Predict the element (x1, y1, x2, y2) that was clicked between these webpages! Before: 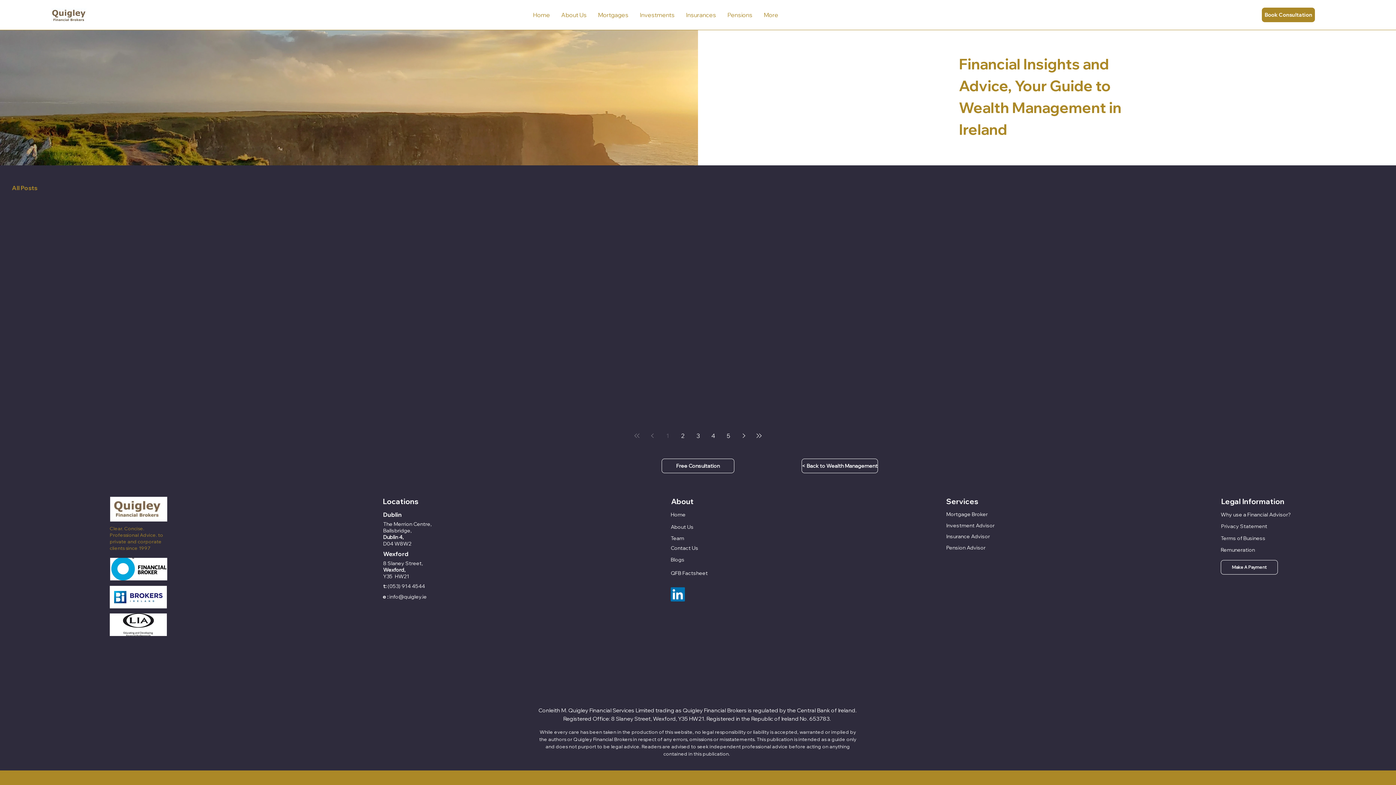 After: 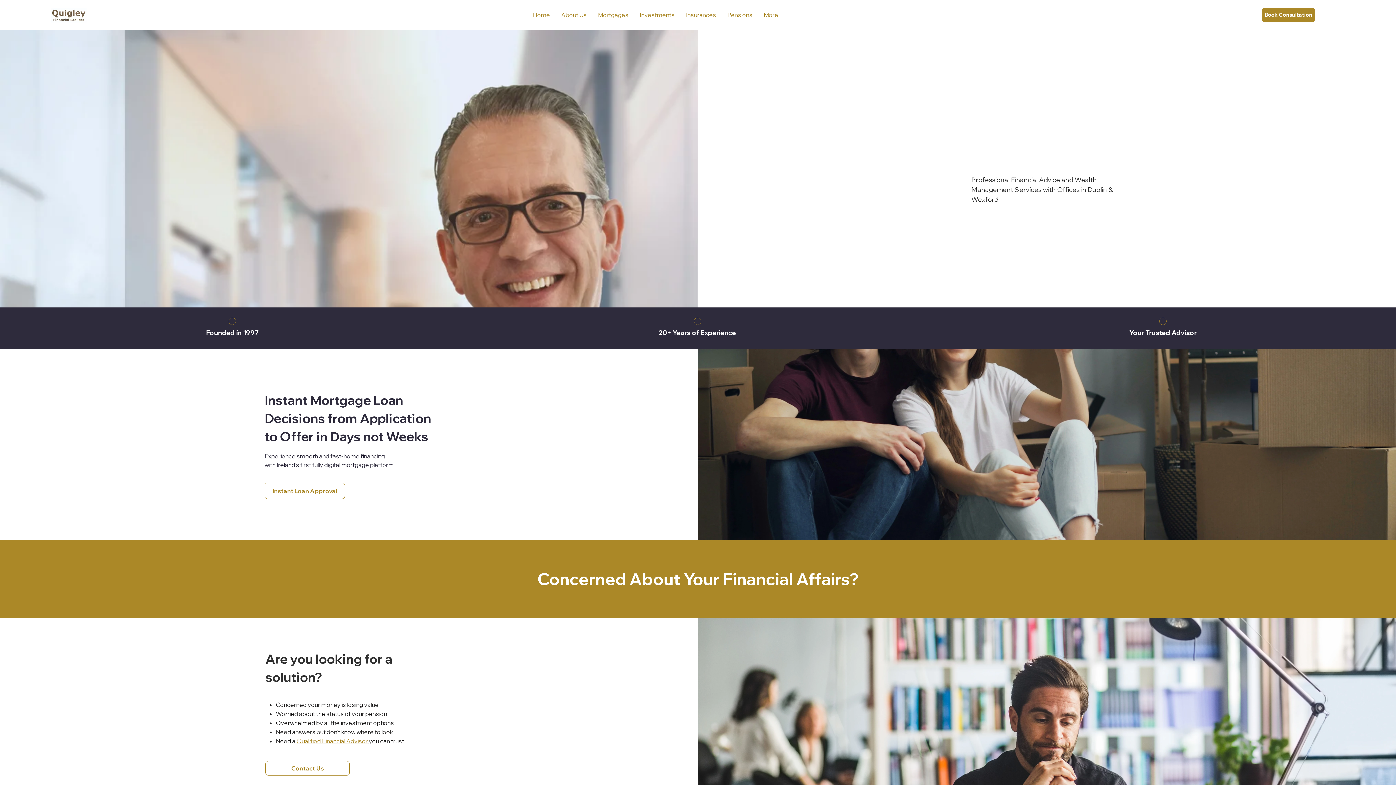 Action: bbox: (51, 8, 86, 22)